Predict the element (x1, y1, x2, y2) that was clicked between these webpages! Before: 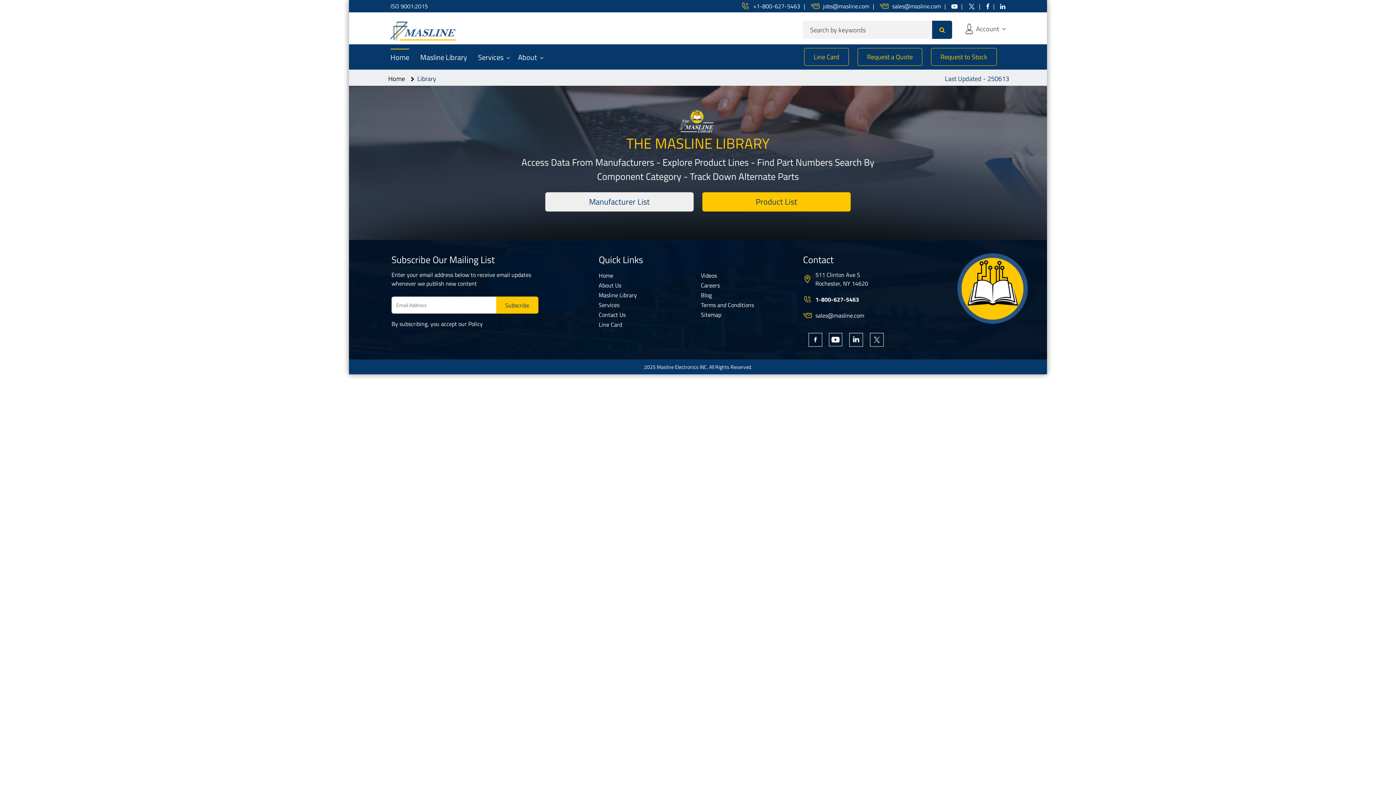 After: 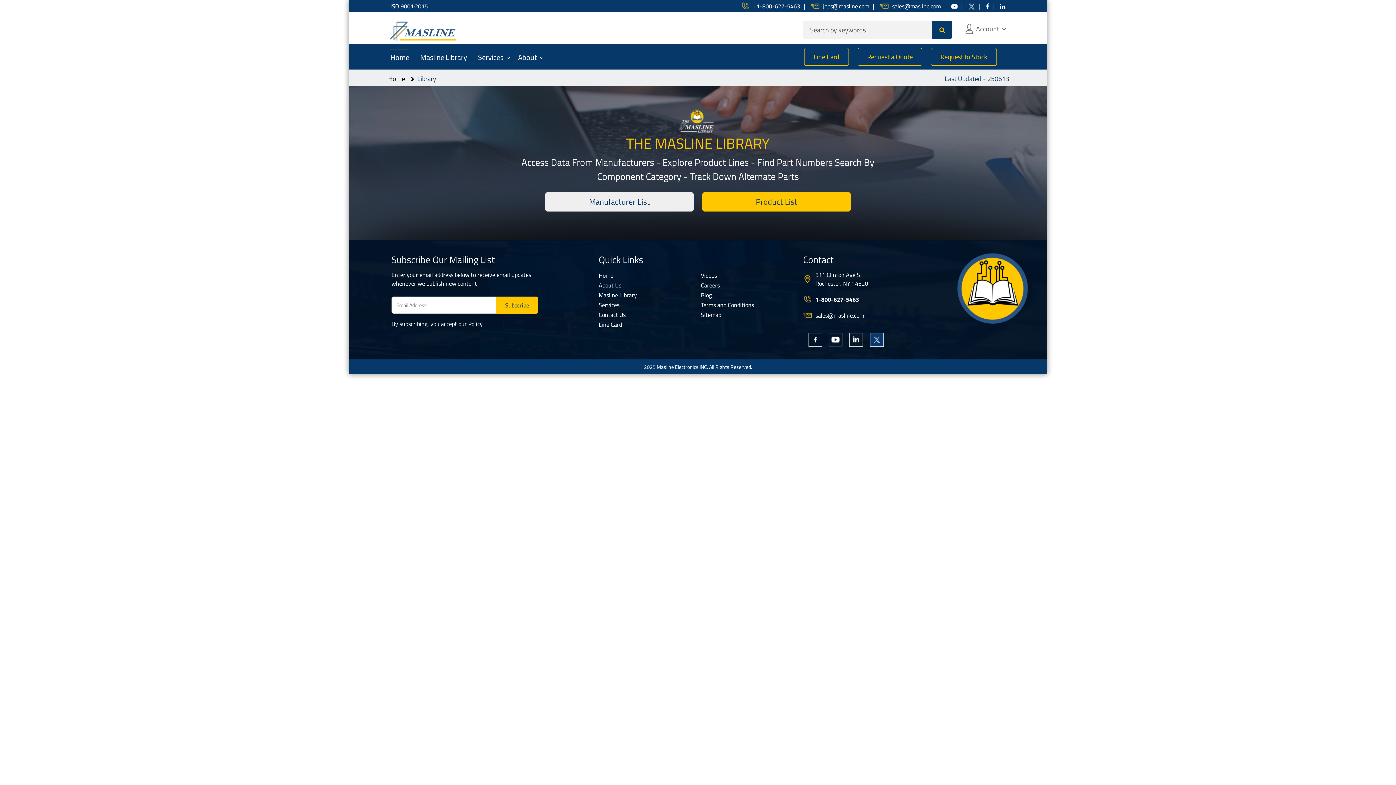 Action: bbox: (864, 334, 883, 343)